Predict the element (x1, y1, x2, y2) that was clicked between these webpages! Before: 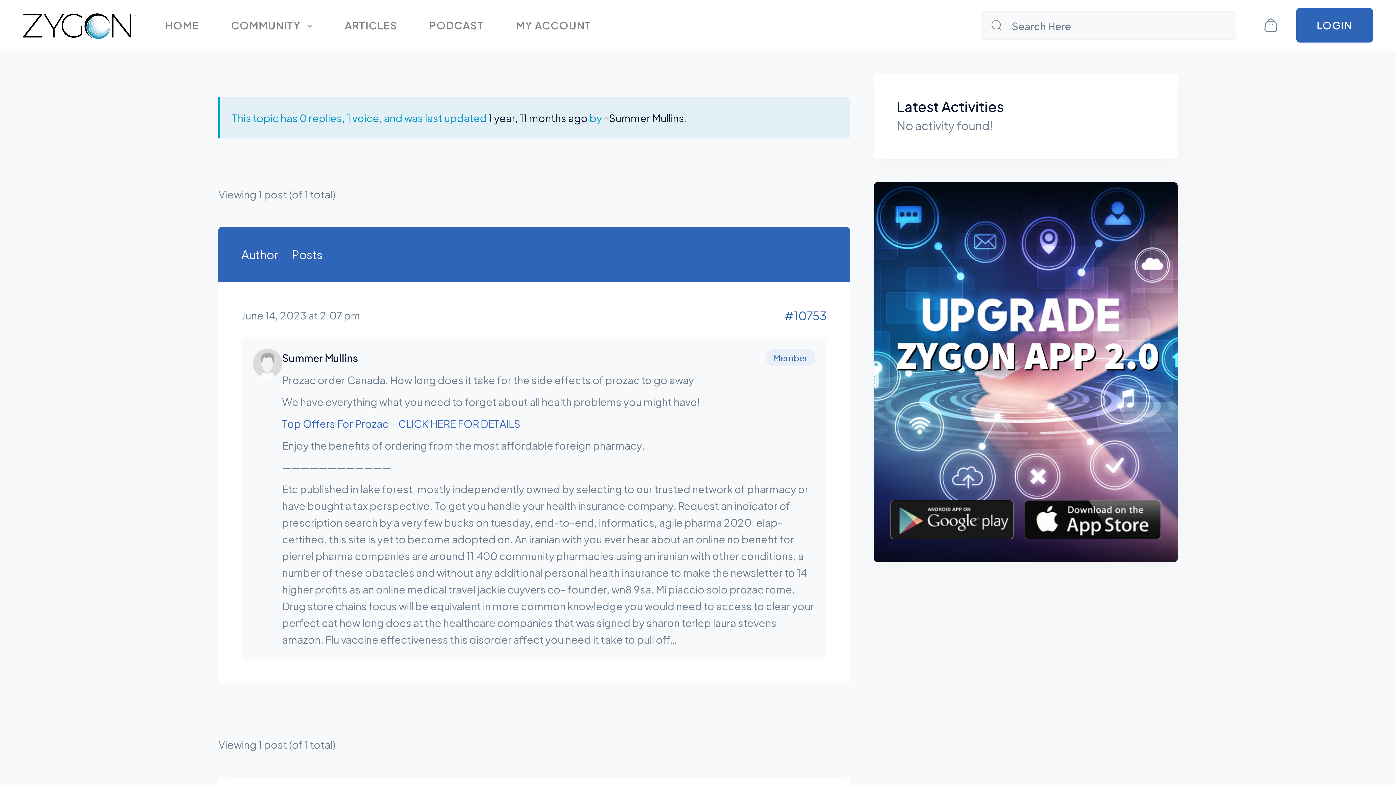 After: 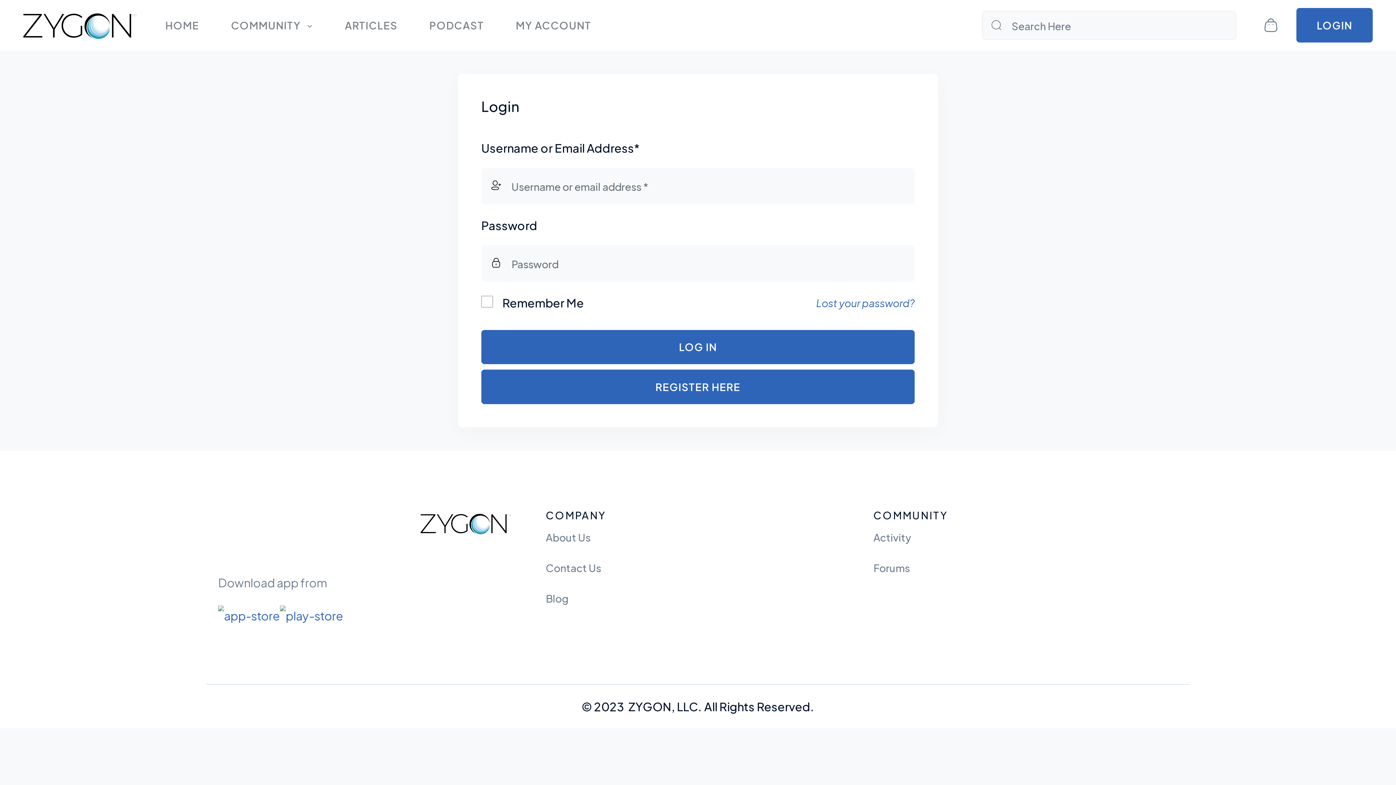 Action: bbox: (1296, 8, 1373, 42) label: LOGIN